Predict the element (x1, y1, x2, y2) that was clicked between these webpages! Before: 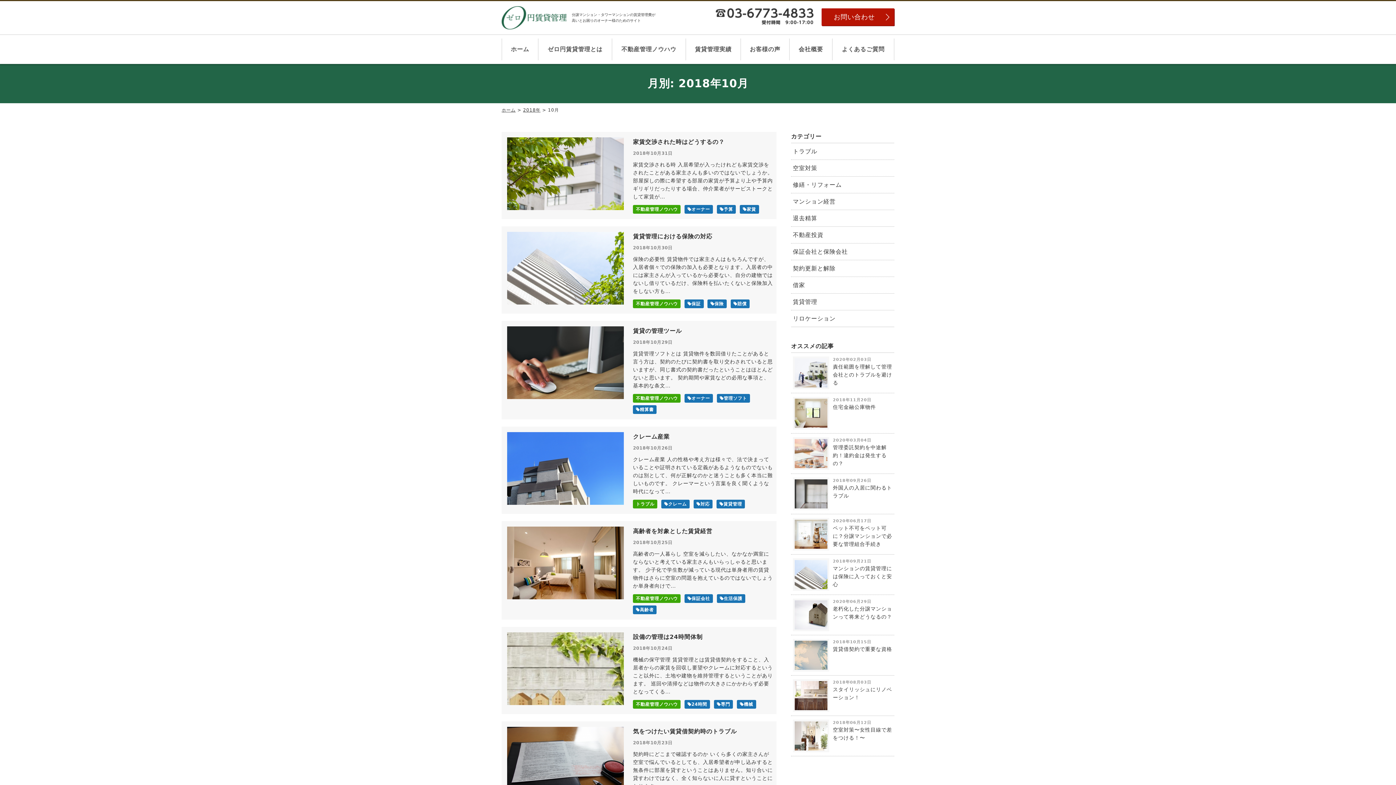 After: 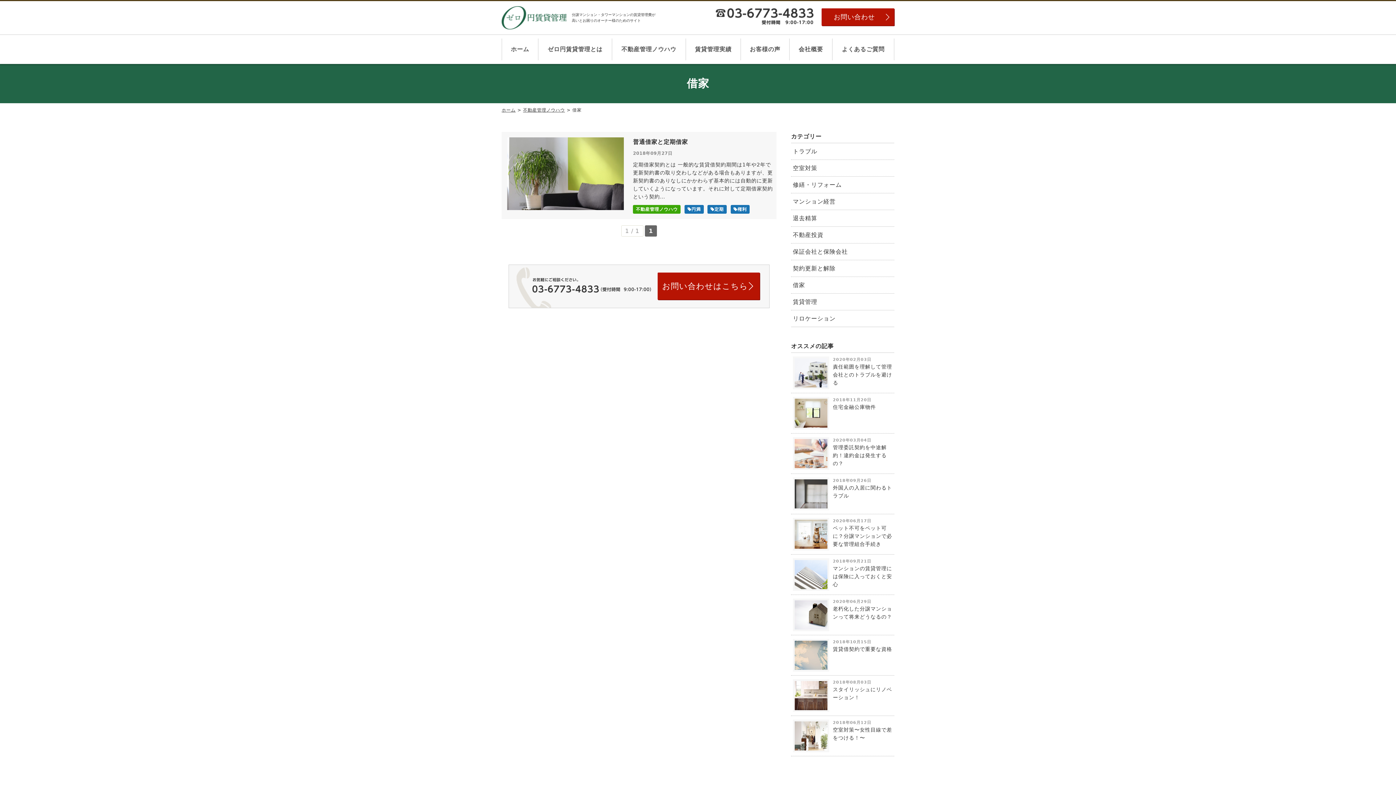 Action: bbox: (791, 277, 894, 293) label: 借家